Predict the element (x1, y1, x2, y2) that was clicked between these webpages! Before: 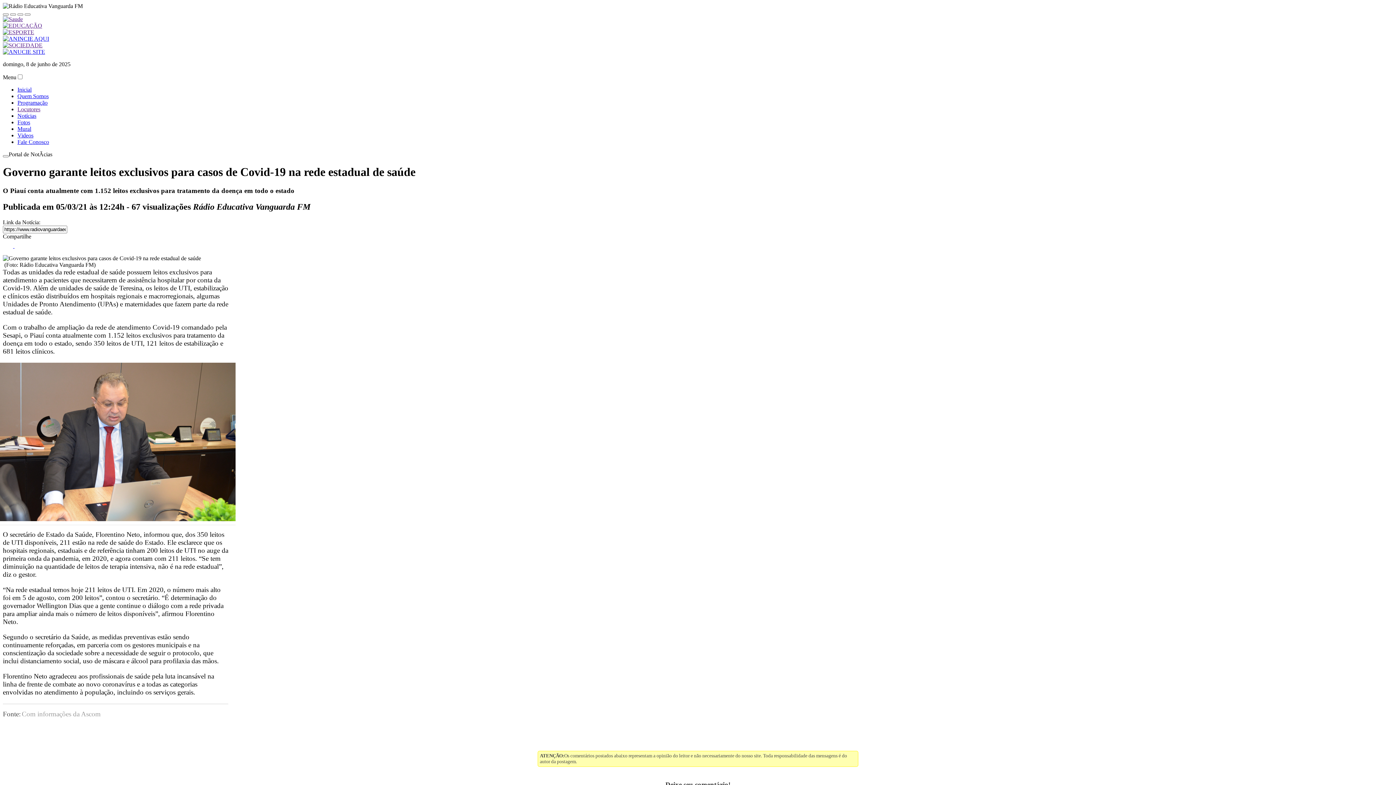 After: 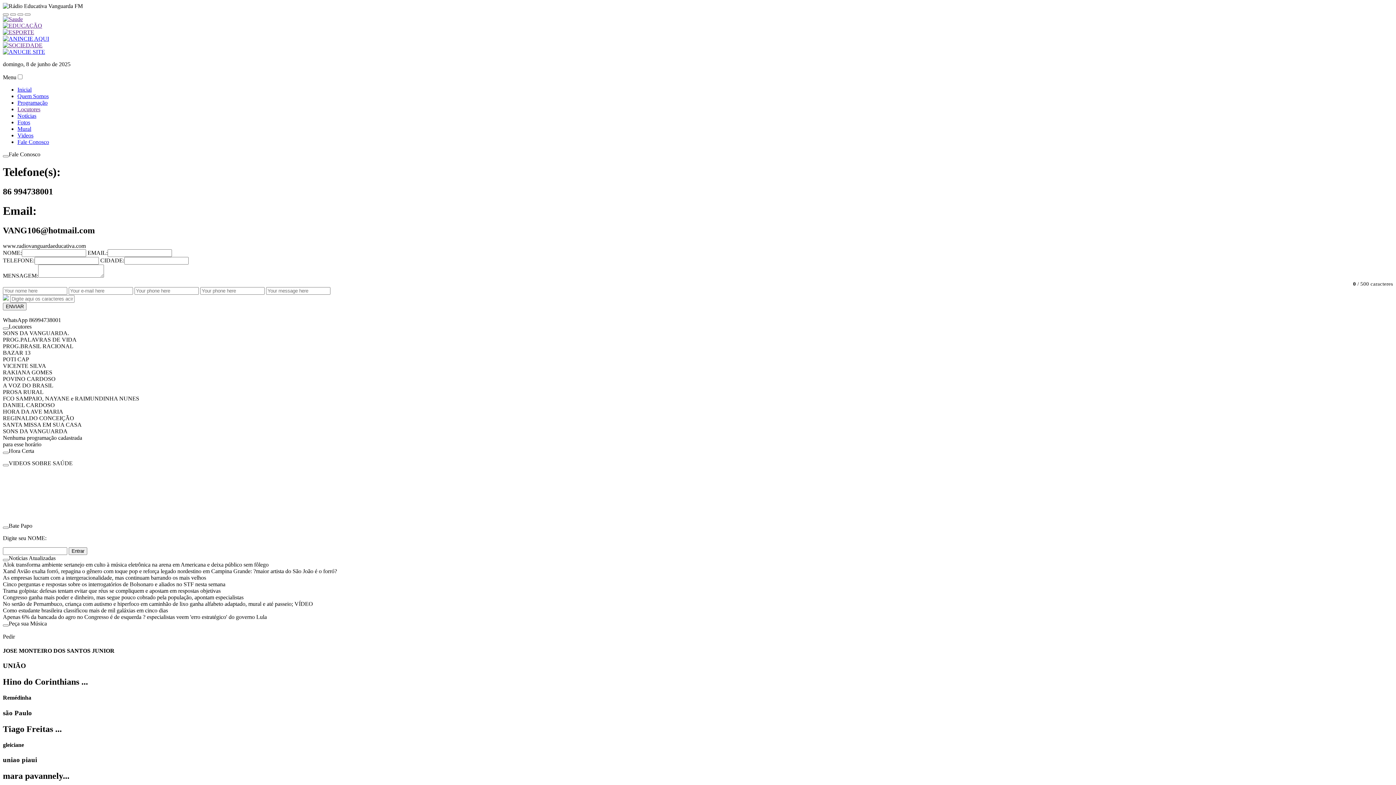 Action: label: Fale Conosco bbox: (17, 138, 49, 145)